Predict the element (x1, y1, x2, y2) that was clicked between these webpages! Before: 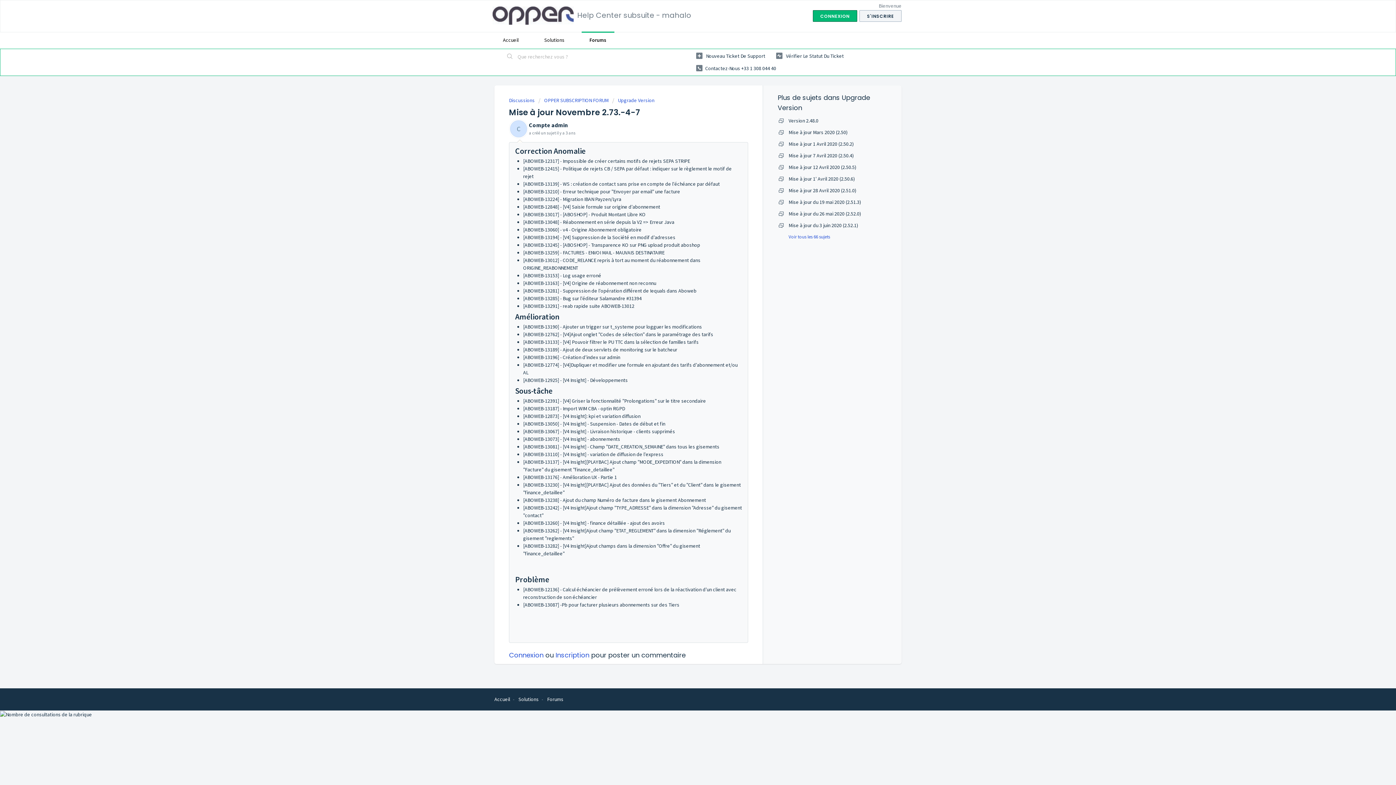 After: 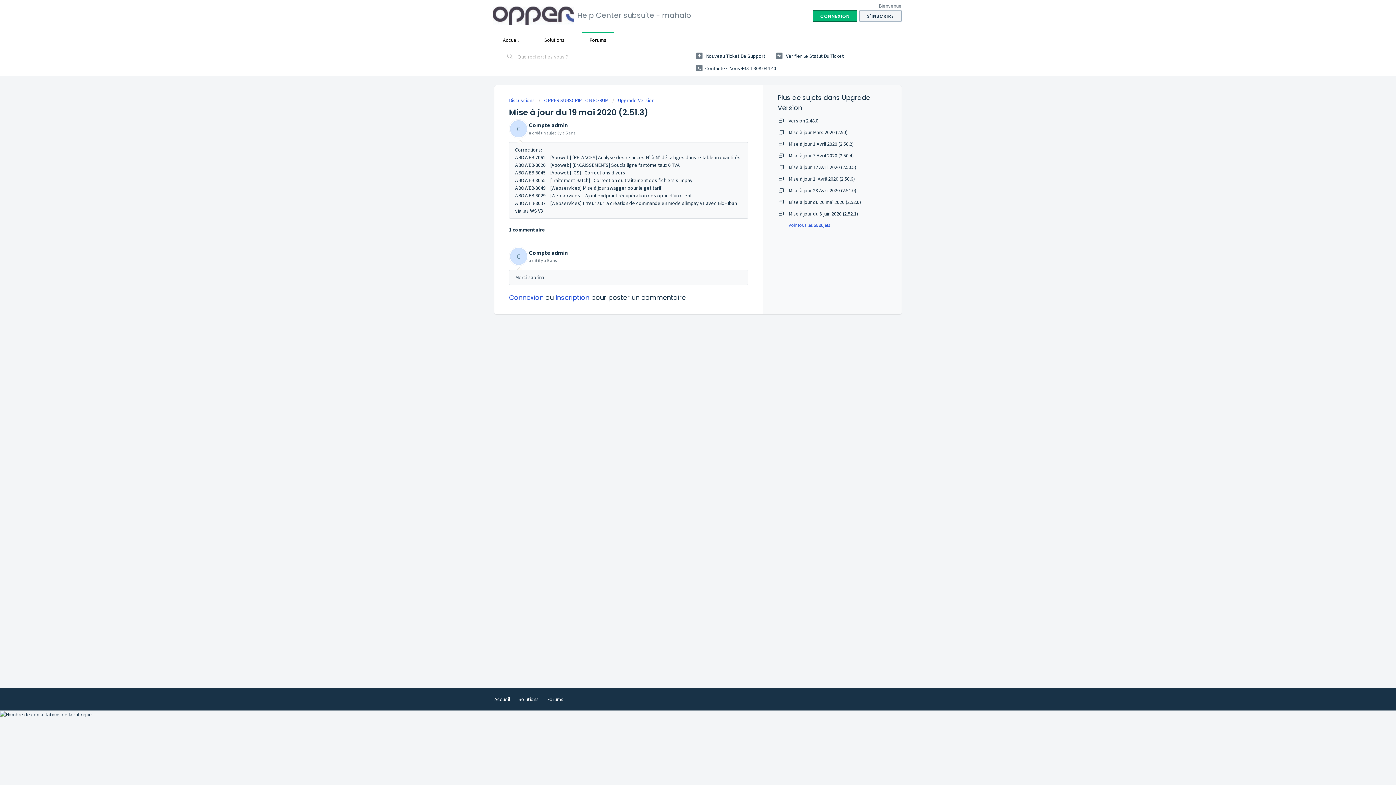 Action: bbox: (788, 198, 861, 205) label: Mise à jour du 19 mai 2020 (2.51.3)